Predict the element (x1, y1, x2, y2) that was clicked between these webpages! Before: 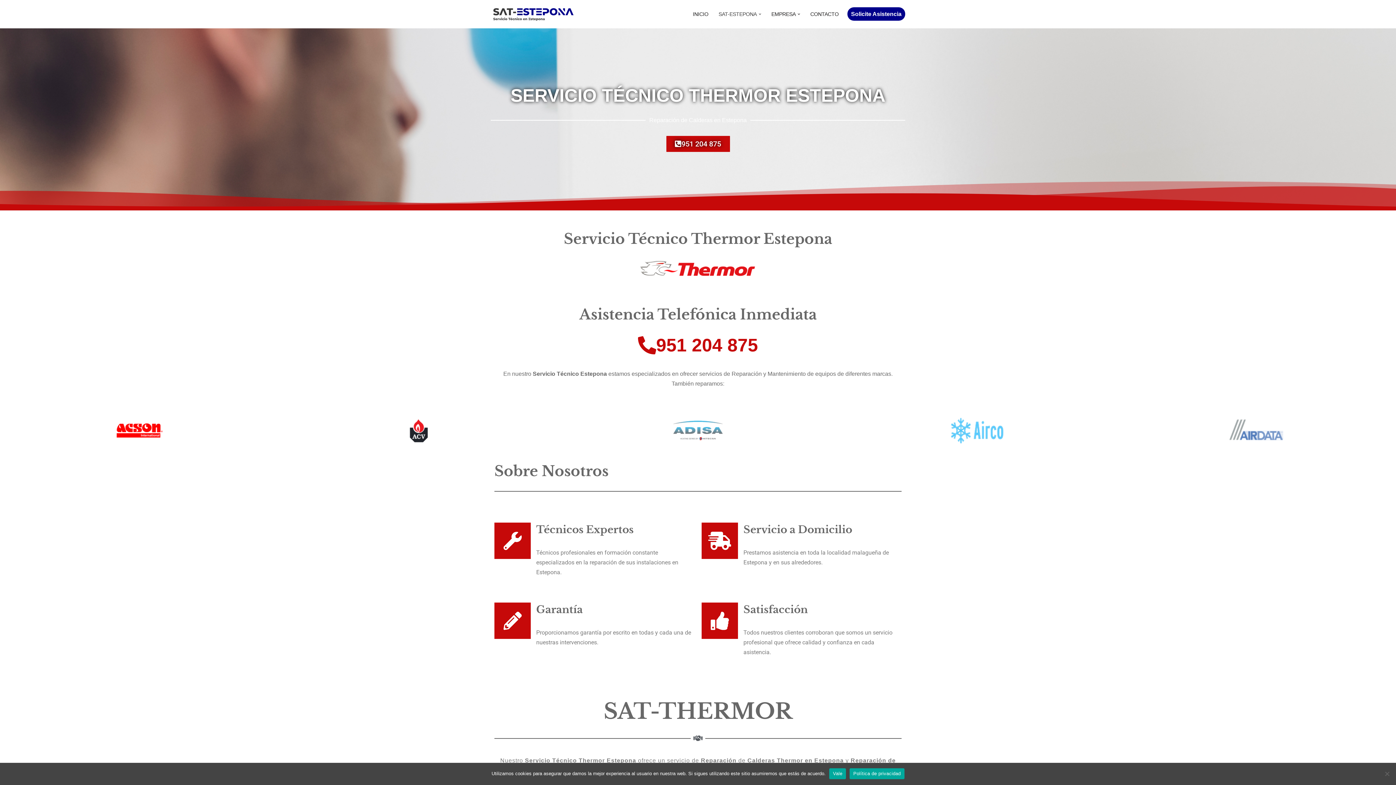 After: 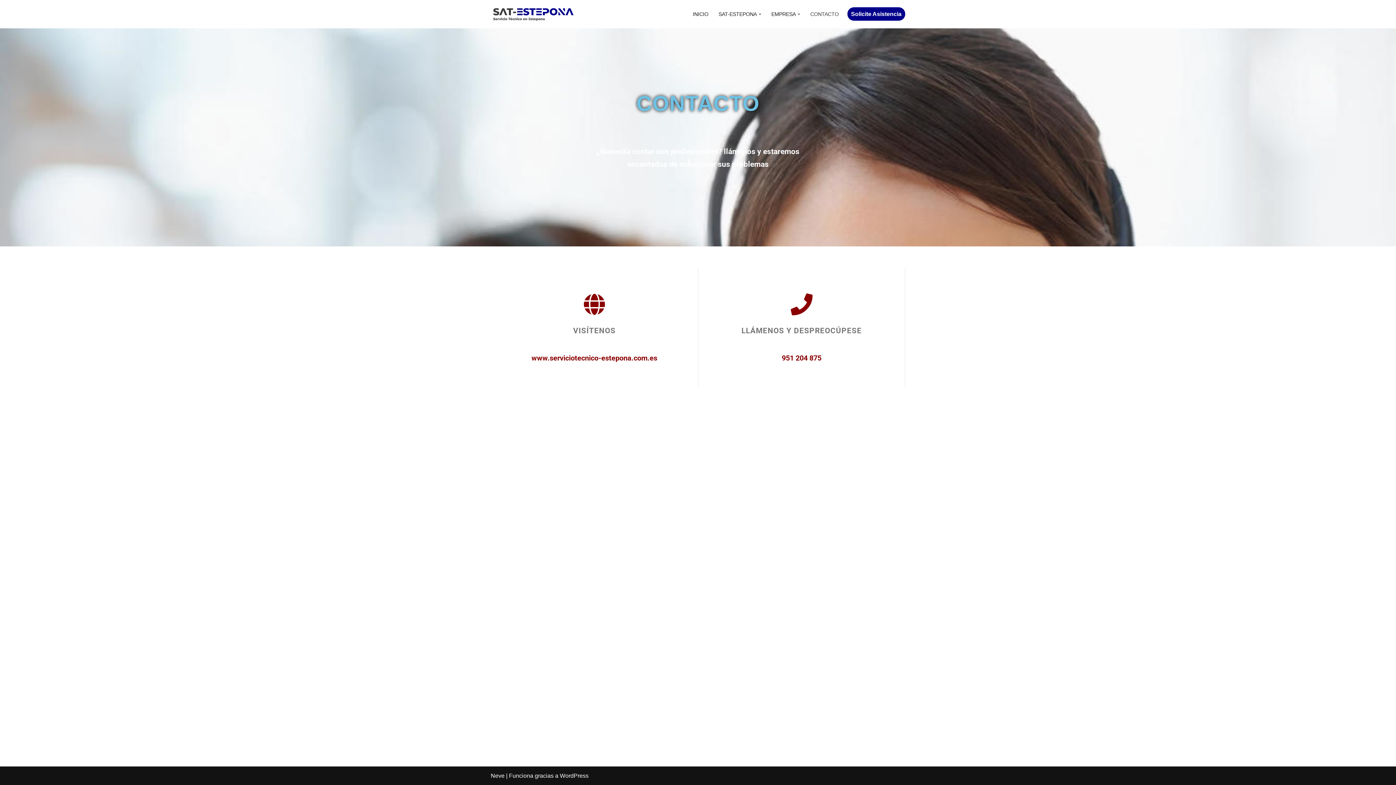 Action: bbox: (810, 9, 838, 18) label: CONTACTO